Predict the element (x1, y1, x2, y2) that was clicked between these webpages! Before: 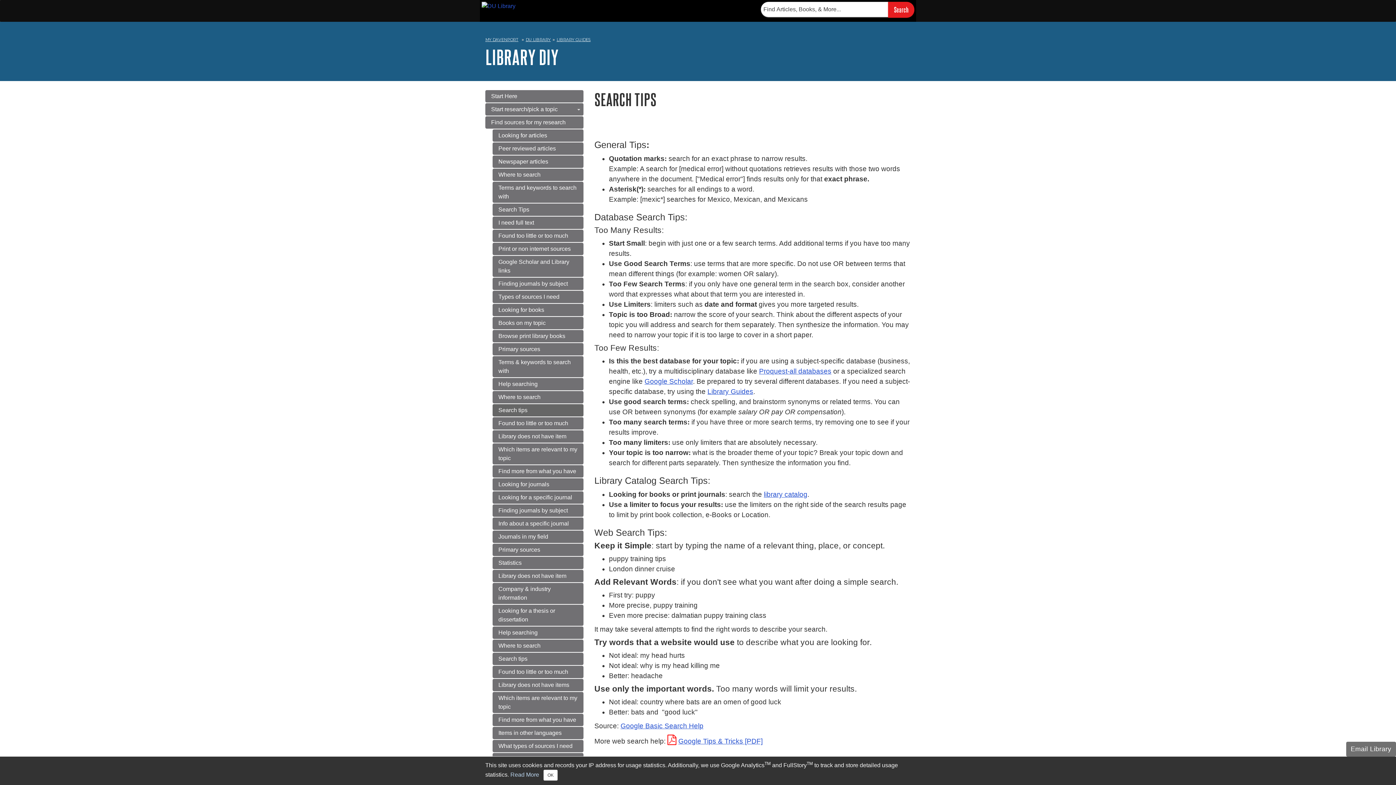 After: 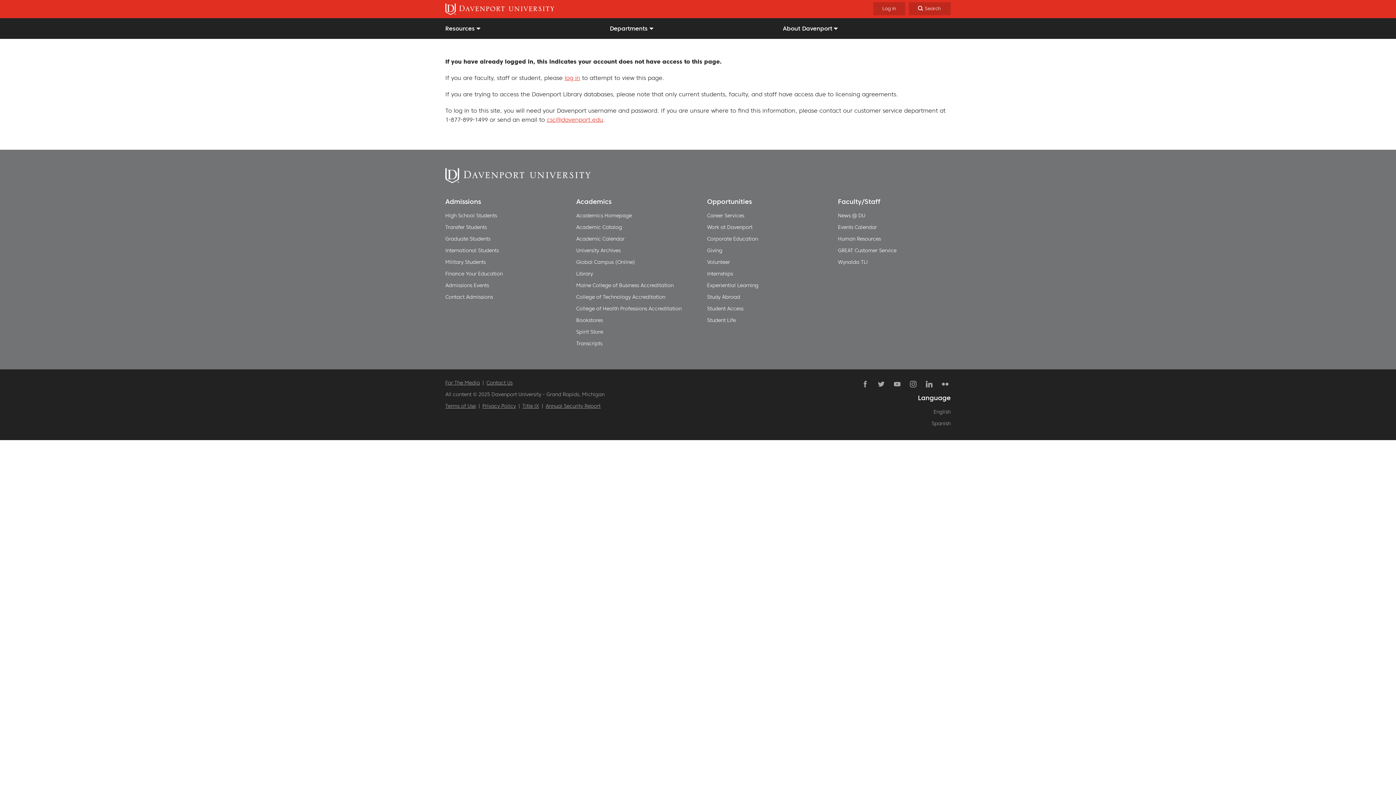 Action: bbox: (759, 367, 831, 375) label: Proquest-all databases